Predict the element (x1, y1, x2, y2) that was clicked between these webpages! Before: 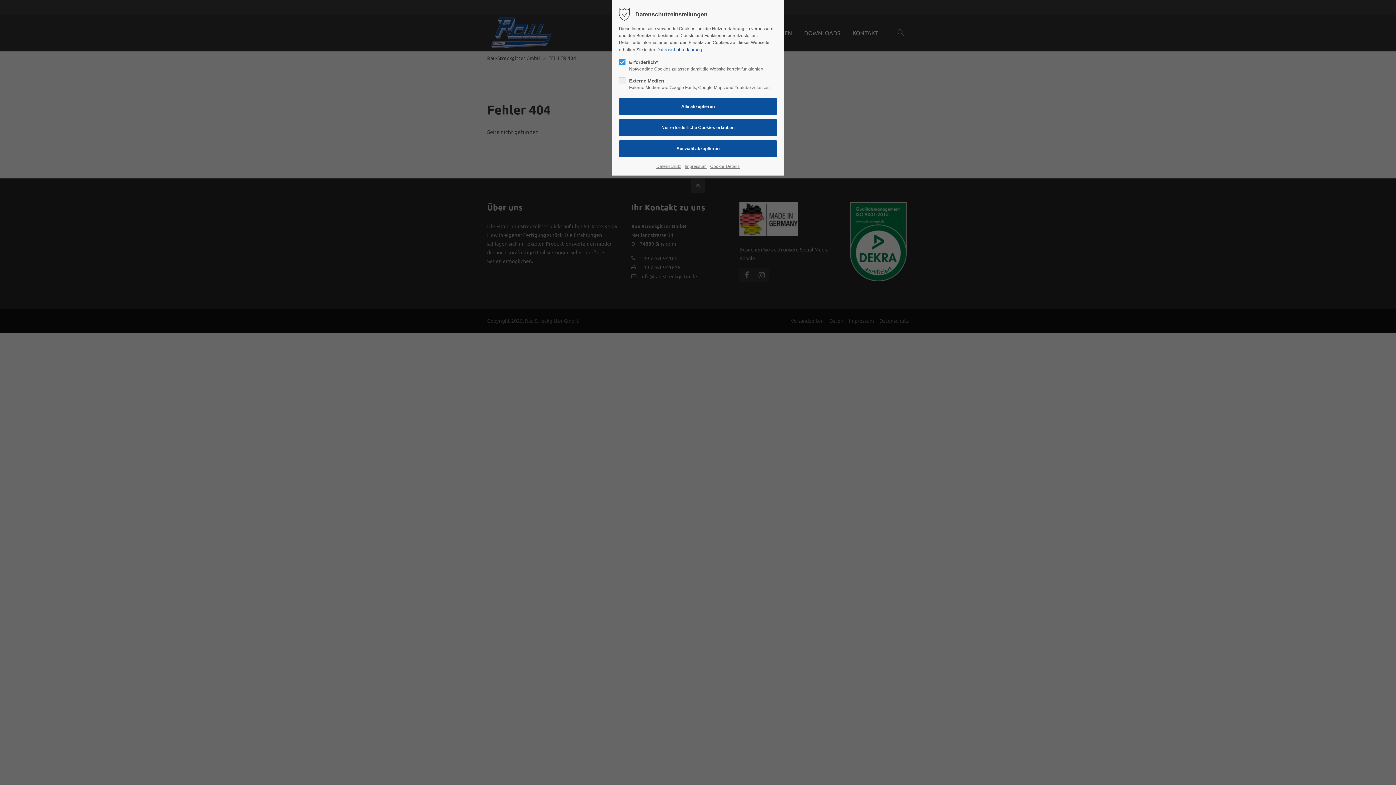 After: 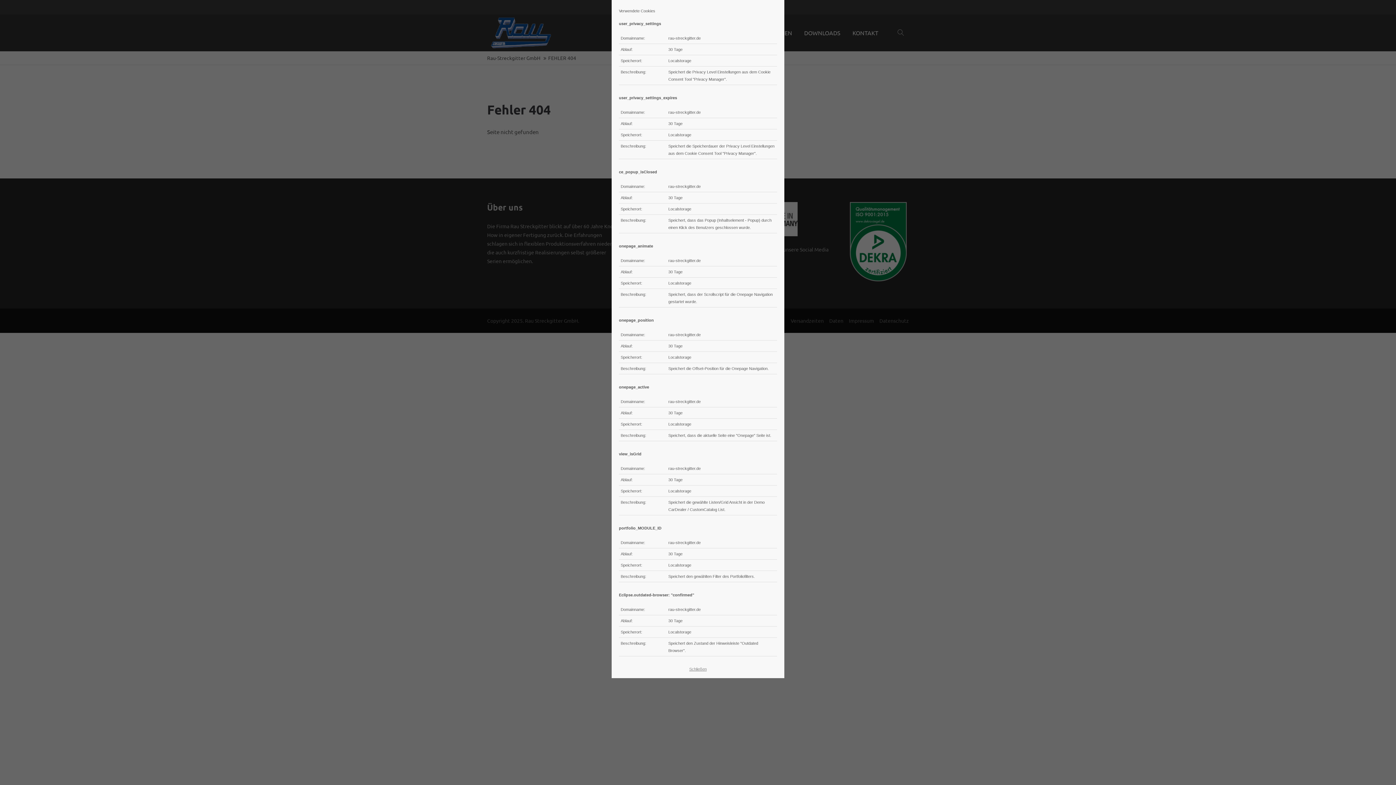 Action: bbox: (710, 162, 739, 170) label: Cookie-Details